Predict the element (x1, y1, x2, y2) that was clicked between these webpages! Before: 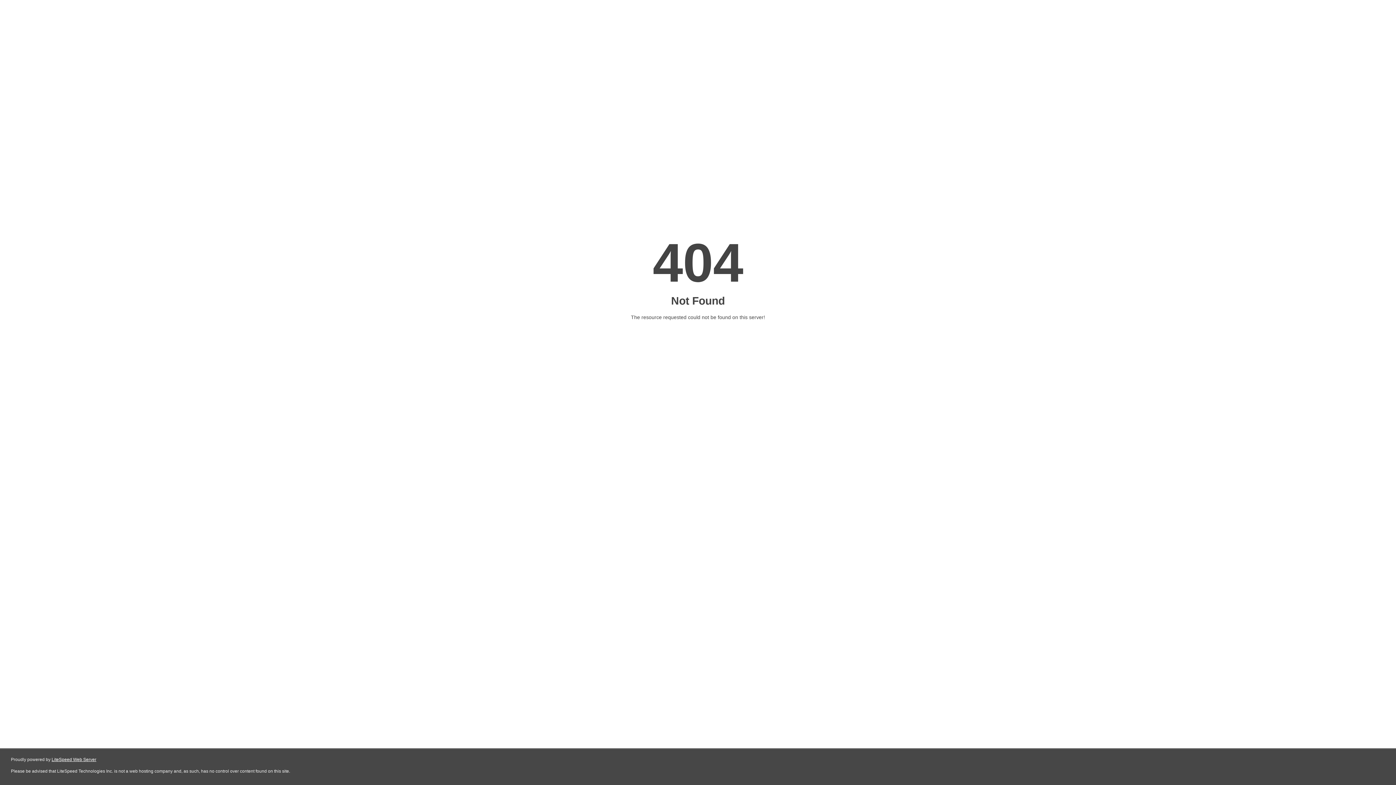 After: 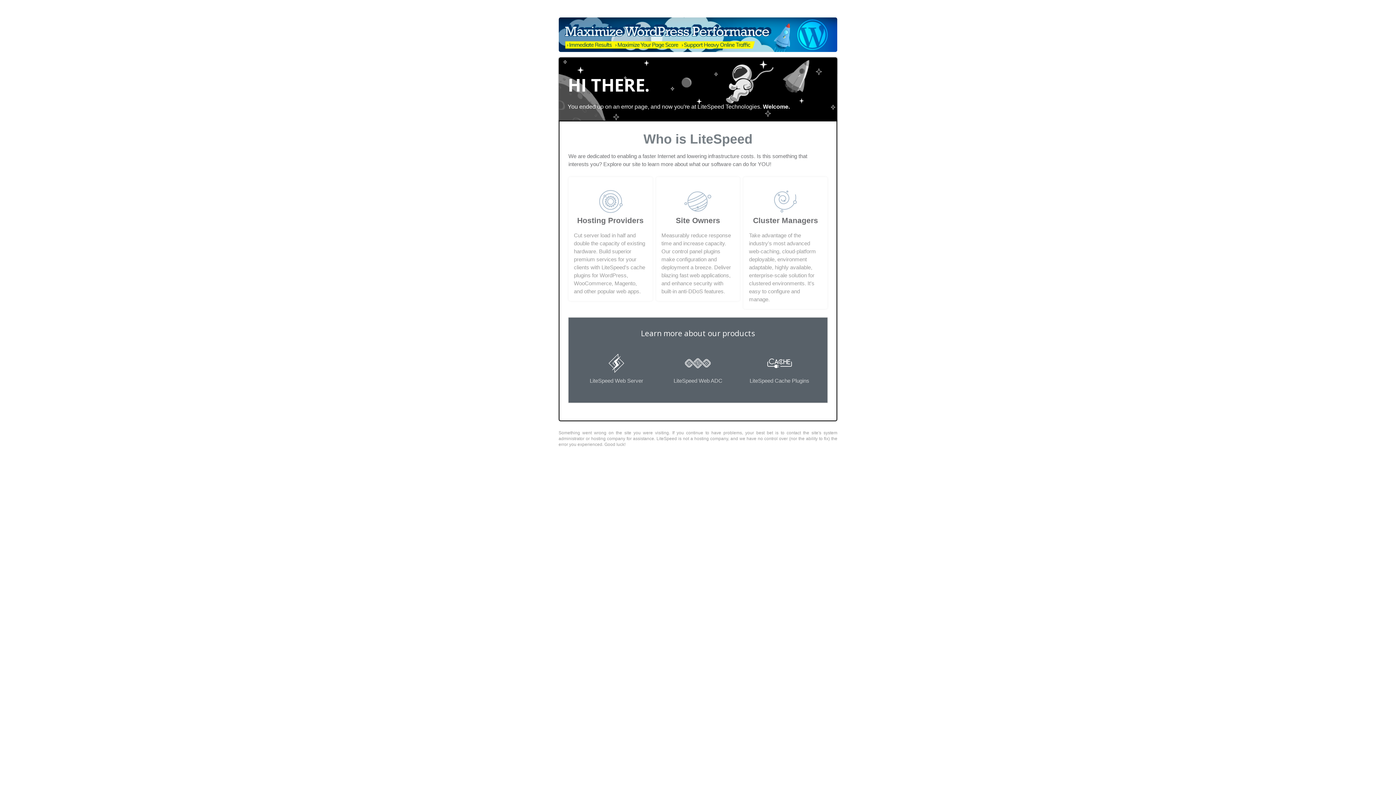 Action: label: LiteSpeed Web Server bbox: (51, 757, 96, 762)